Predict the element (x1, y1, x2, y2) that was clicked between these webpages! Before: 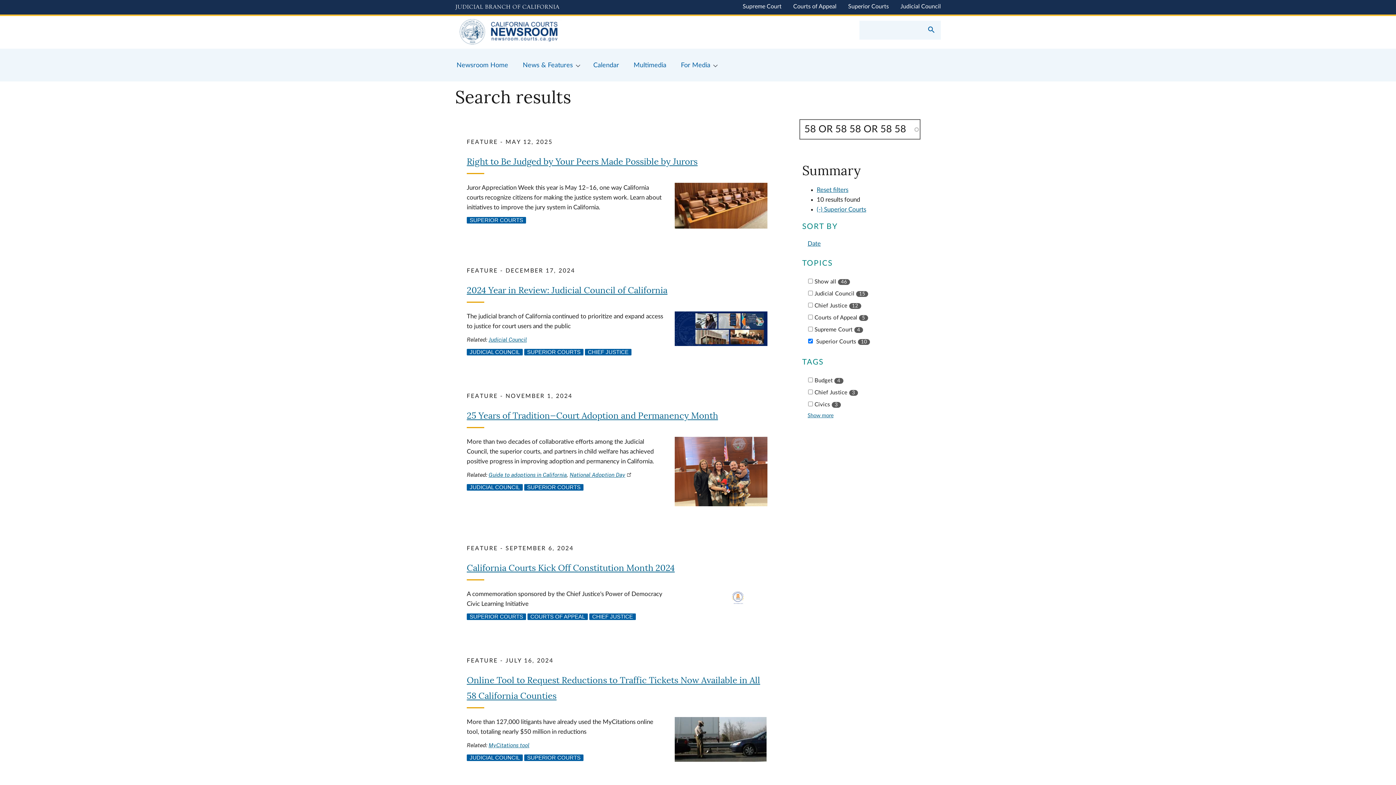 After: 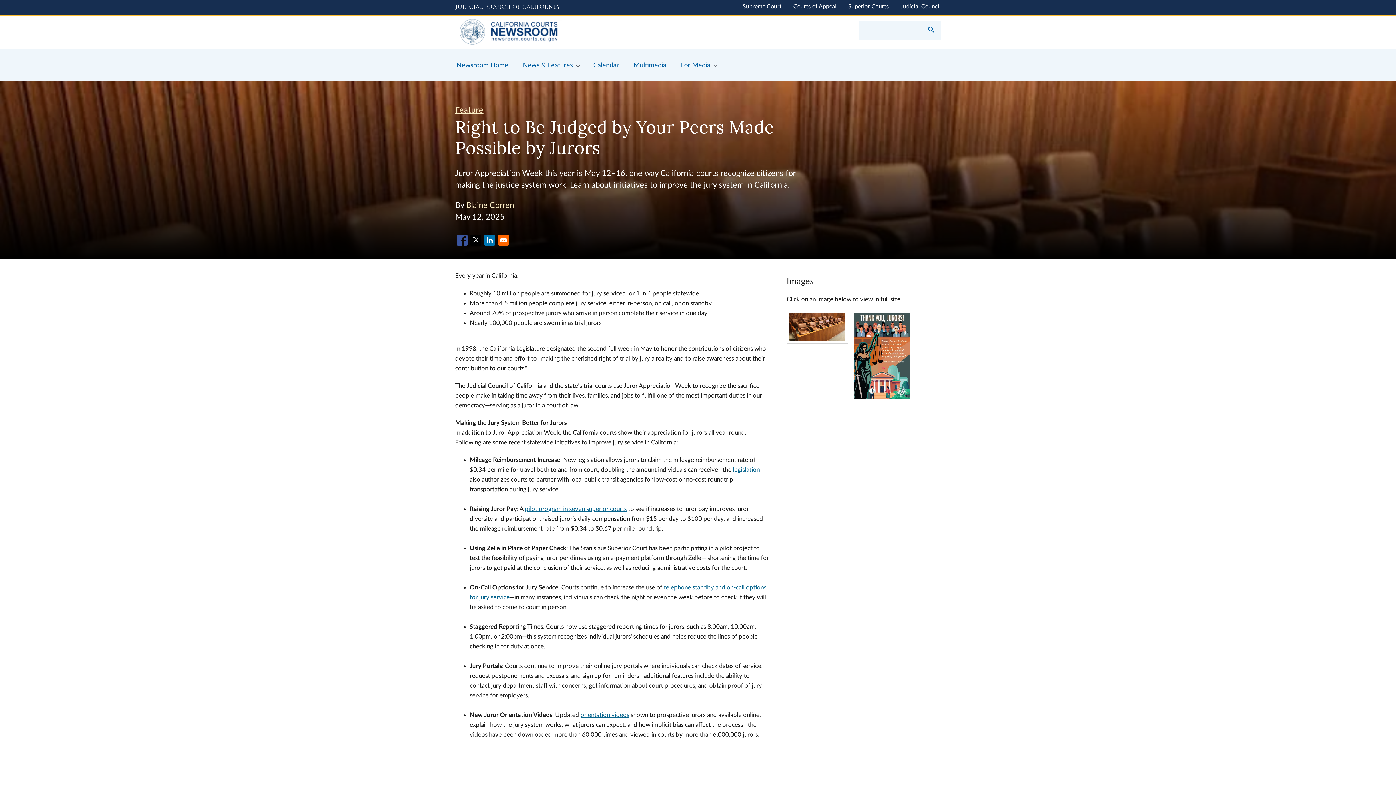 Action: bbox: (466, 156, 697, 167) label: Right to Be Judged by Your Peers Made Possible by Jurors